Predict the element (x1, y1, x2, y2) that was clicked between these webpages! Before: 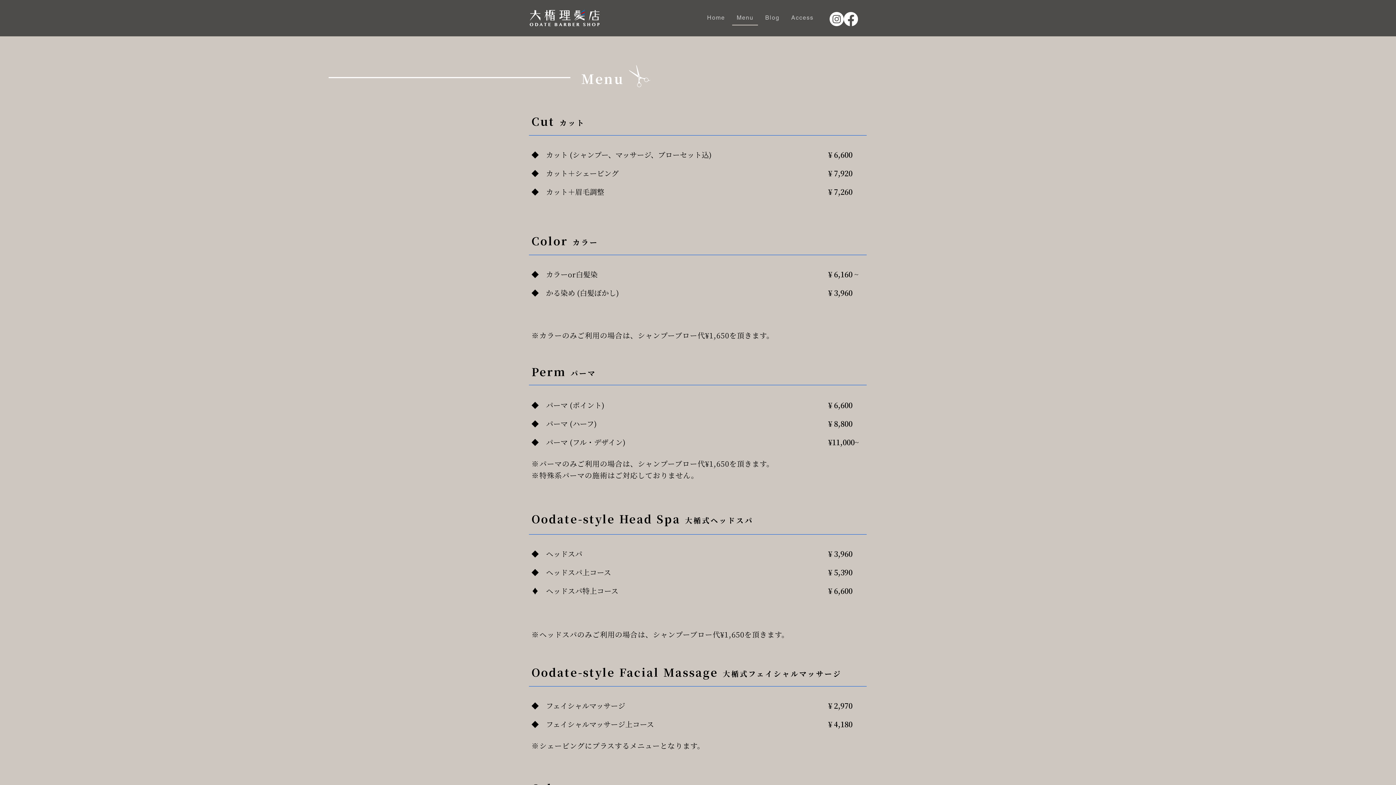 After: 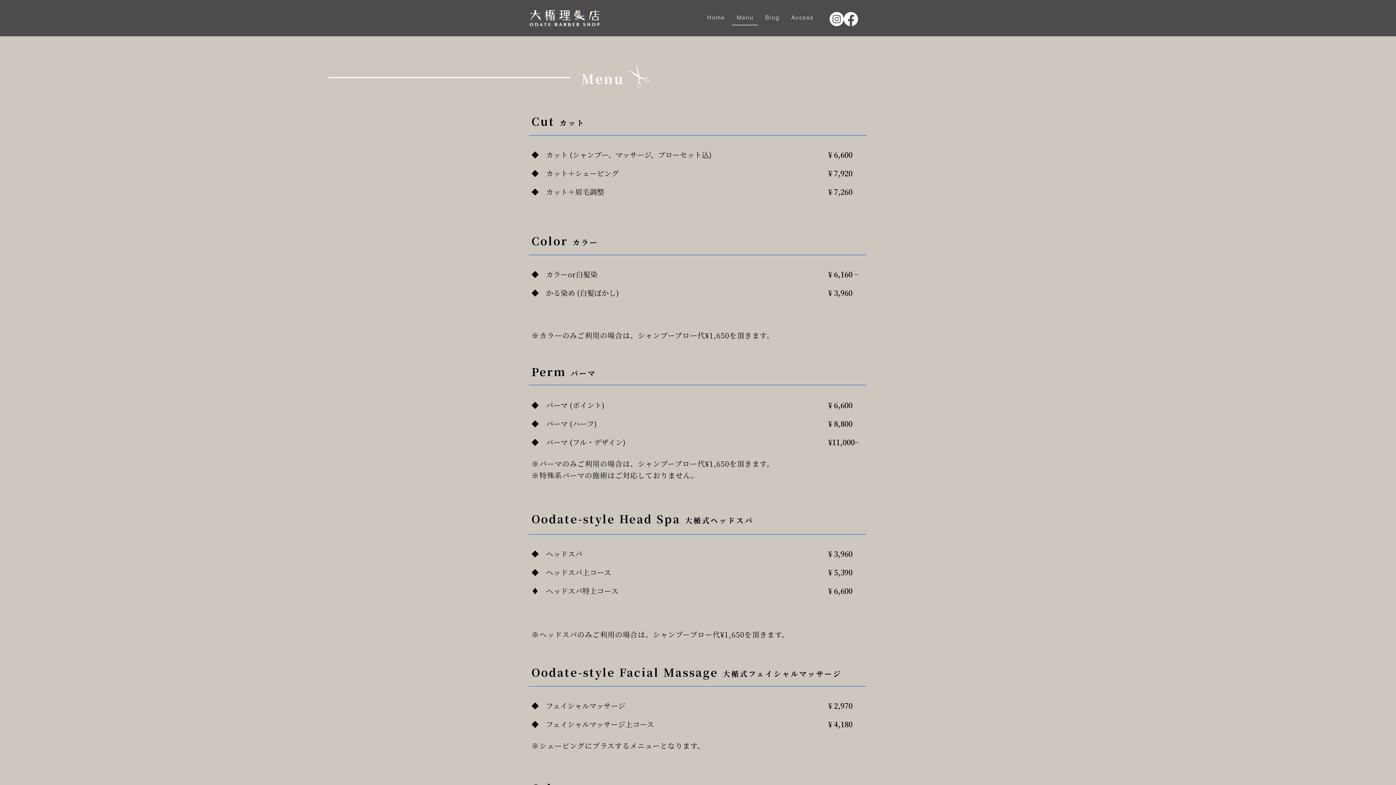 Action: label: Facebook bbox: (844, 12, 858, 26)